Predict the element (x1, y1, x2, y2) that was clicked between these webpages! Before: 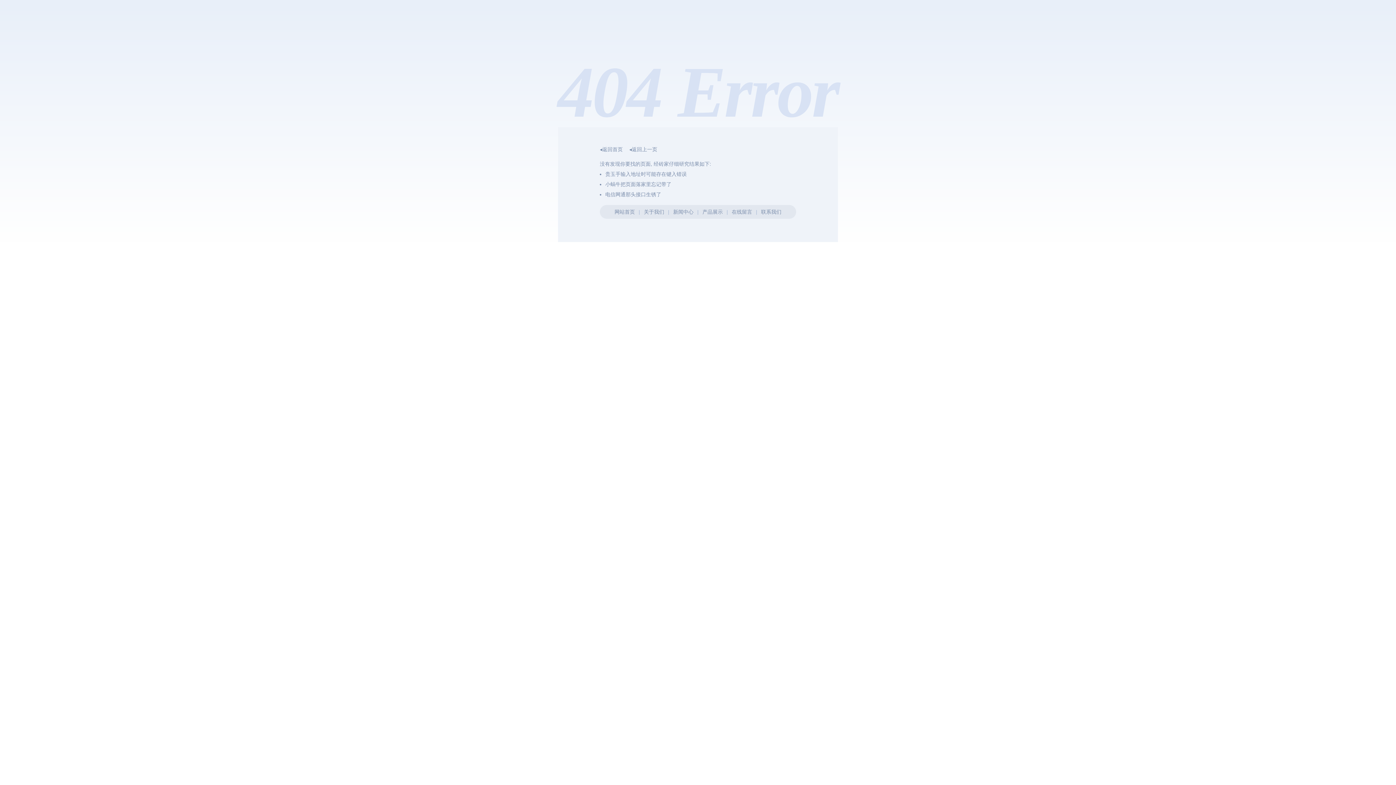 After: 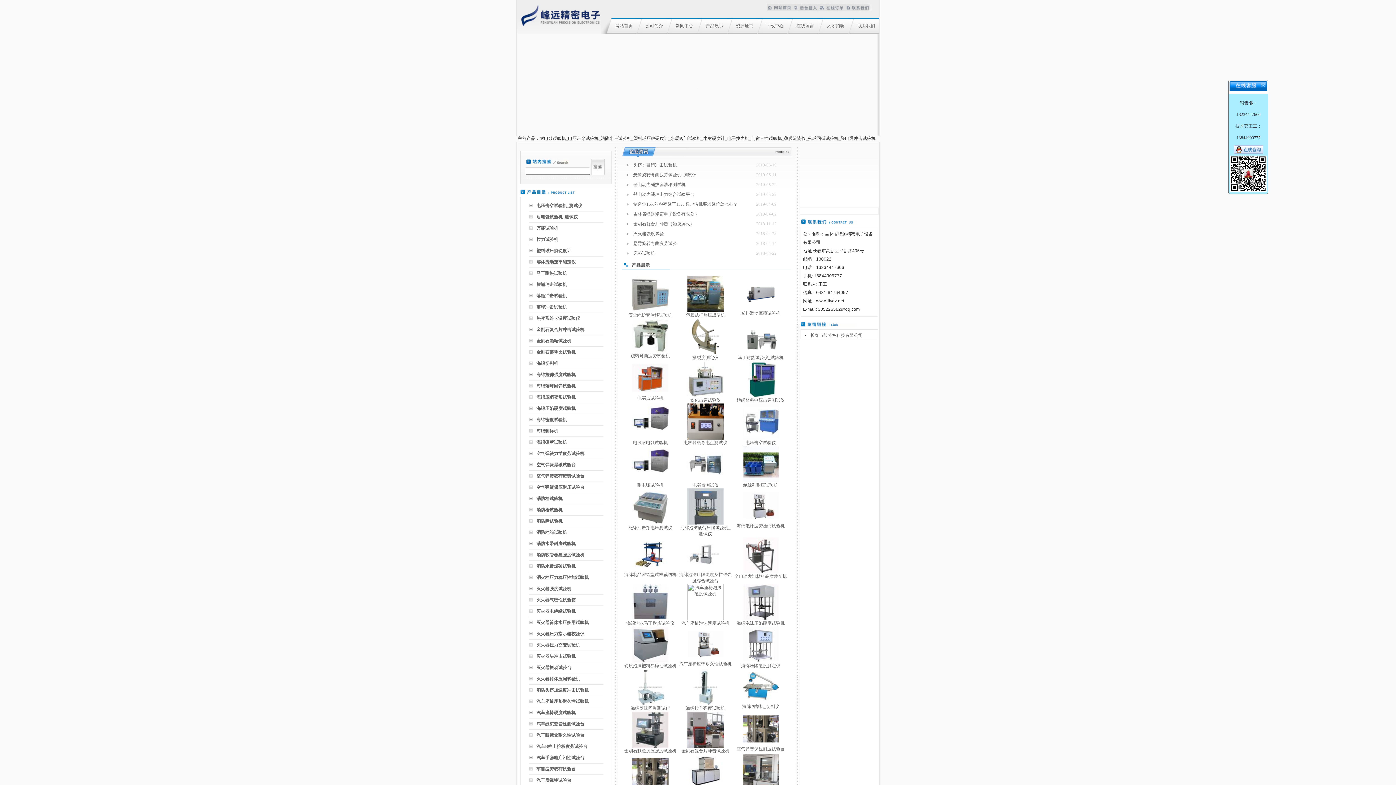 Action: label: 网站首页 bbox: (614, 209, 635, 214)